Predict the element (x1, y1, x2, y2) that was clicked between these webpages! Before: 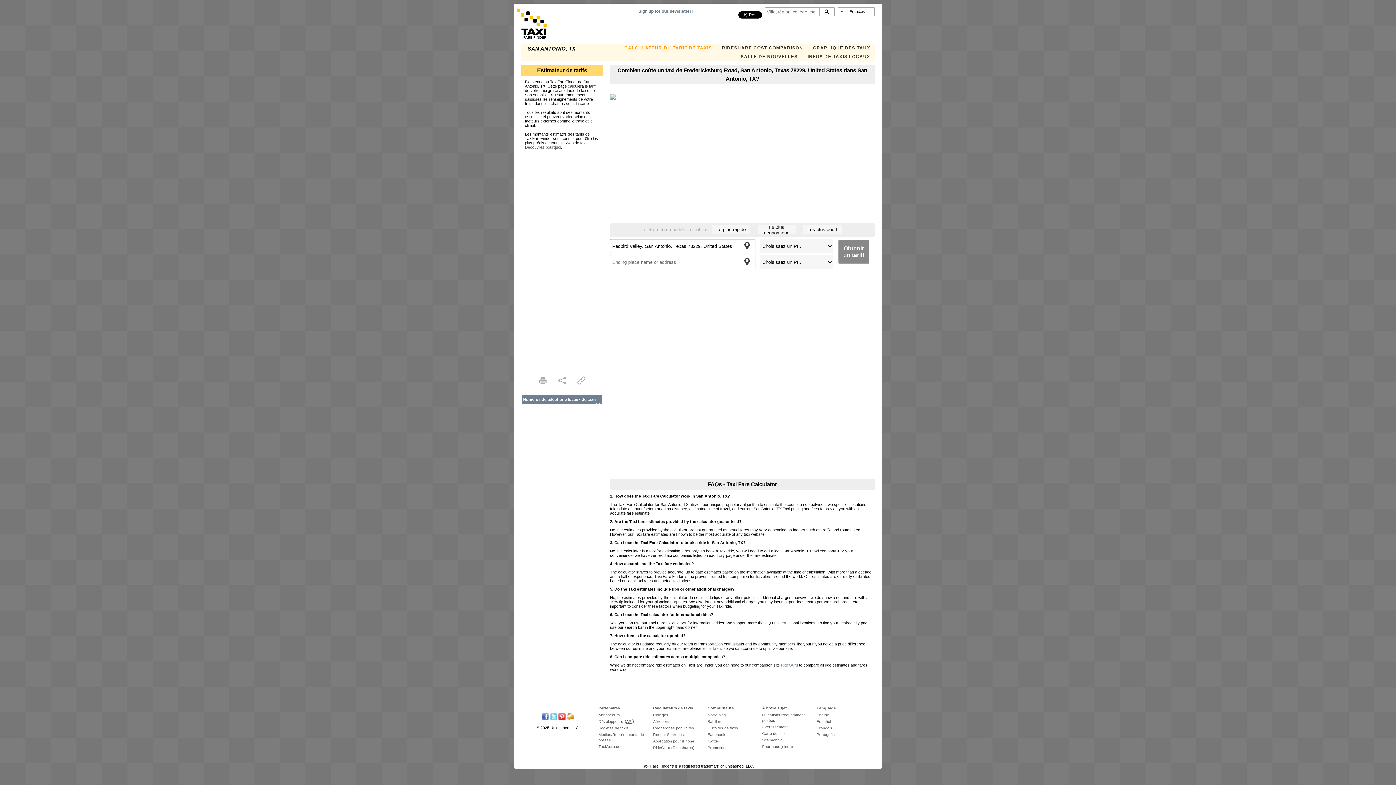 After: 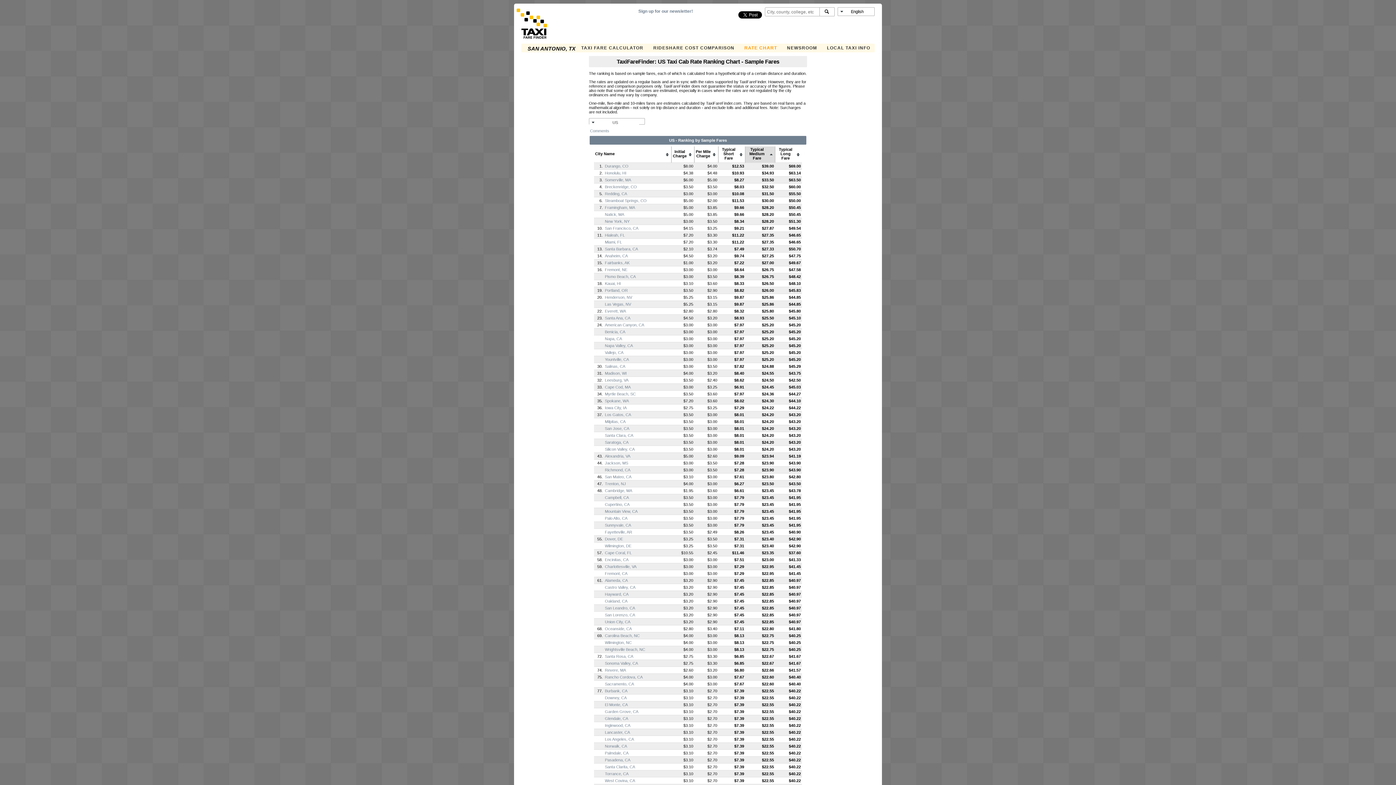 Action: bbox: (808, 43, 874, 52) label: GRAPHIQUE DES TAUX